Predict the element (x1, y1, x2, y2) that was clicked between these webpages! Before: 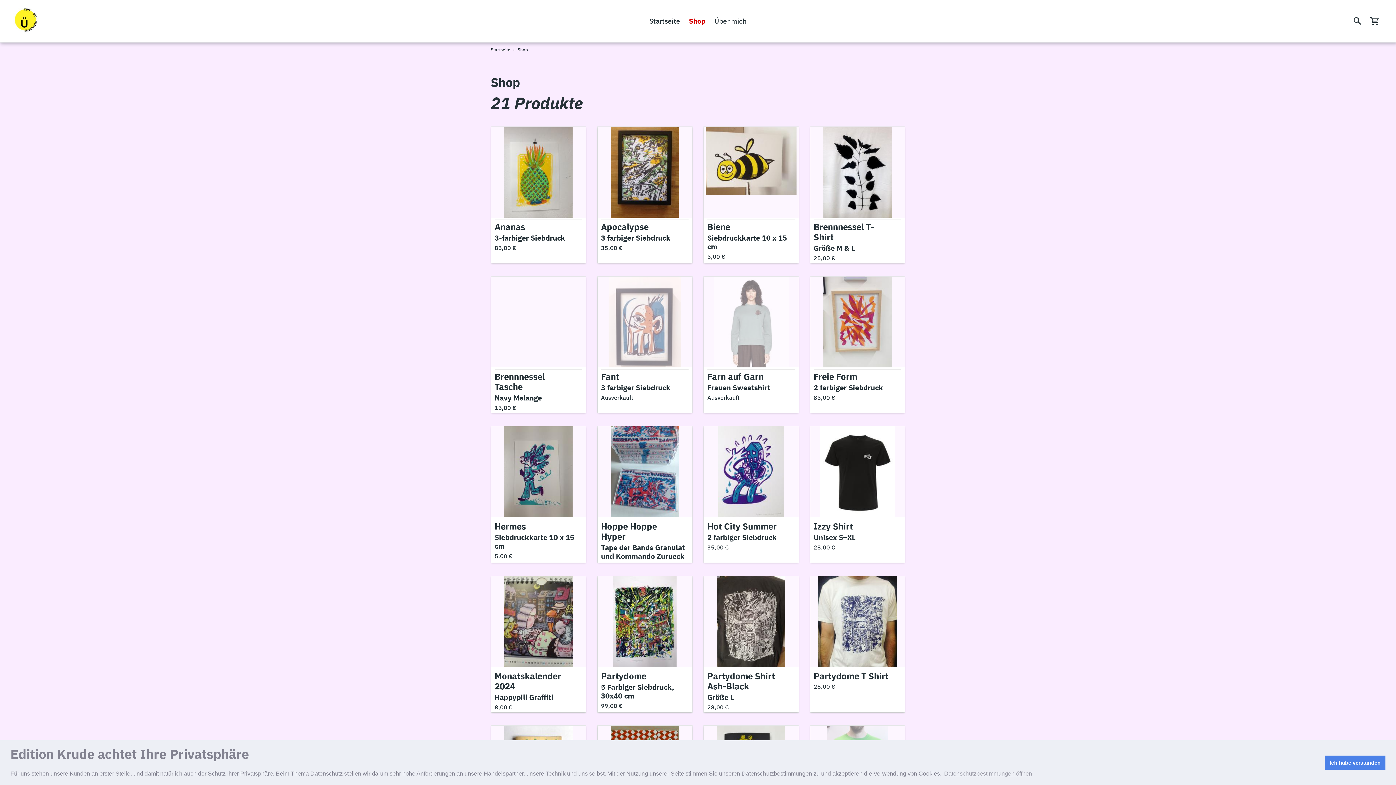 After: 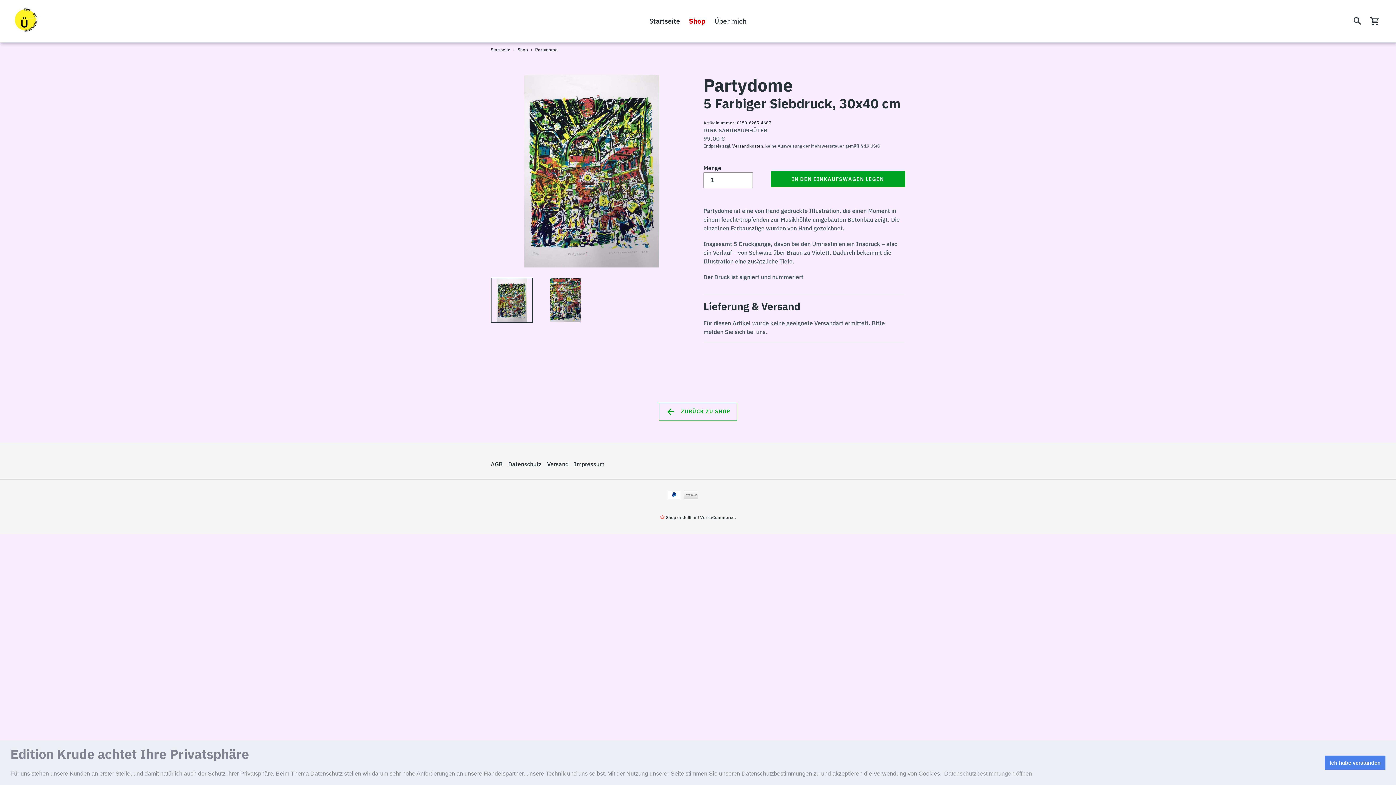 Action: bbox: (597, 576, 692, 712) label: Partydome
Partydome
5 Farbiger Siebdruck, 30x40 cm
99,00 €